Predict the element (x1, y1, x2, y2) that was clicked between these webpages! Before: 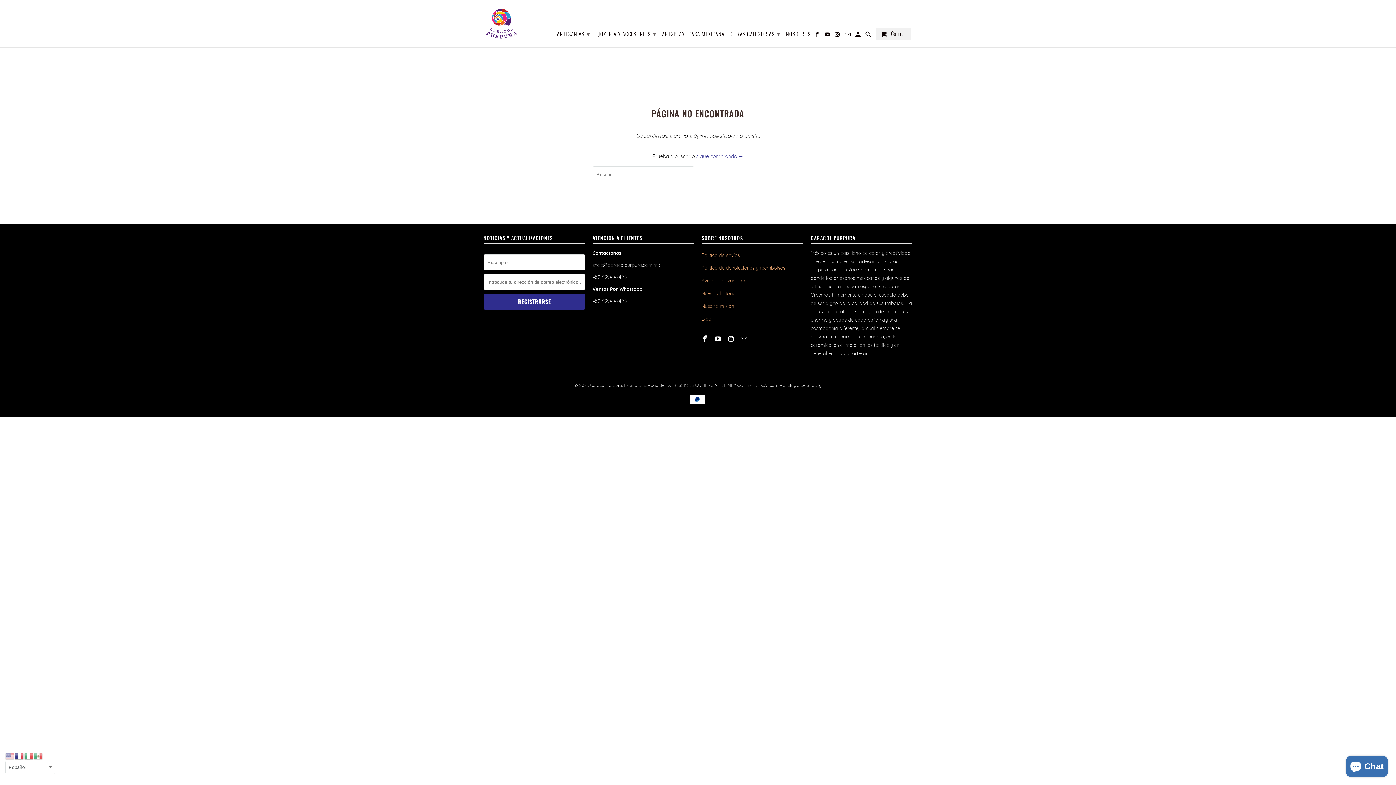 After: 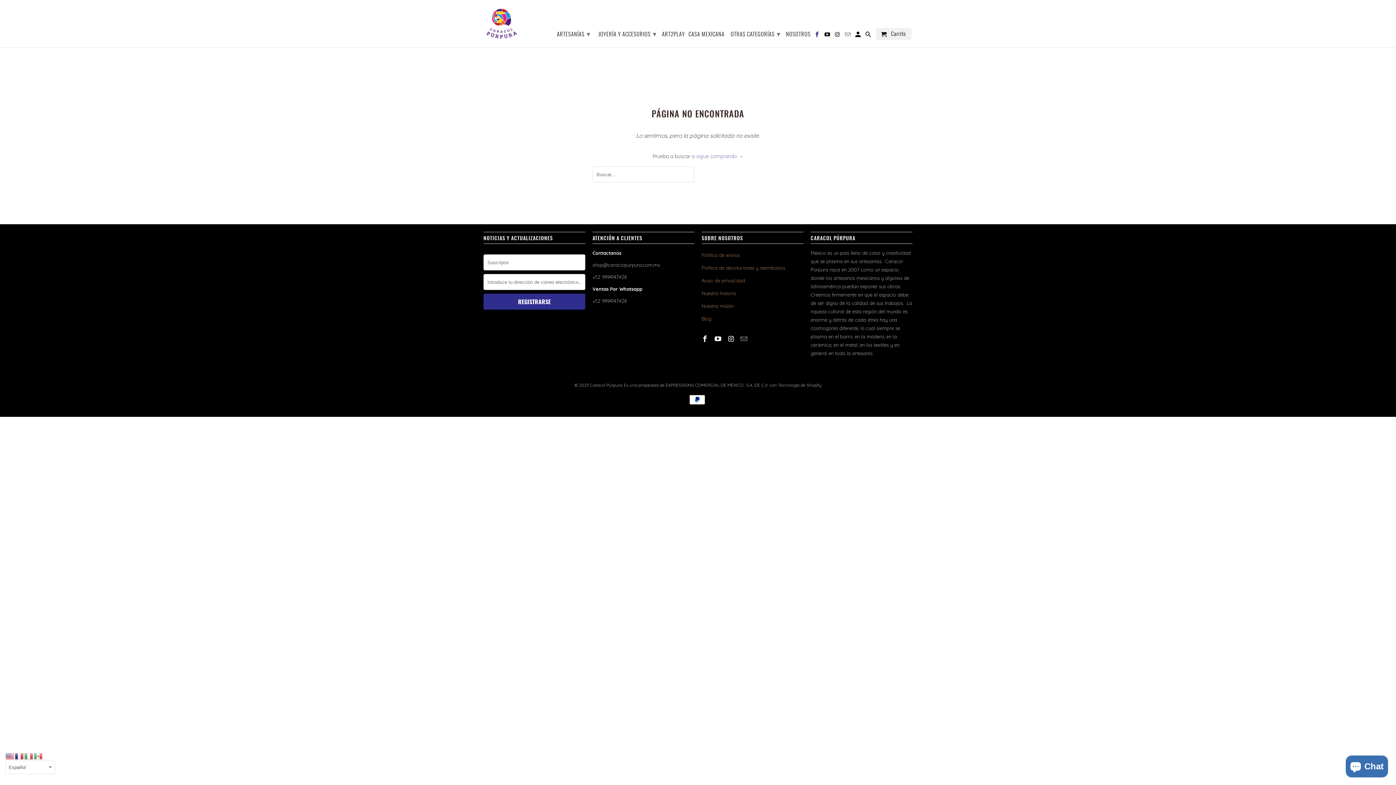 Action: bbox: (814, 30, 821, 40)